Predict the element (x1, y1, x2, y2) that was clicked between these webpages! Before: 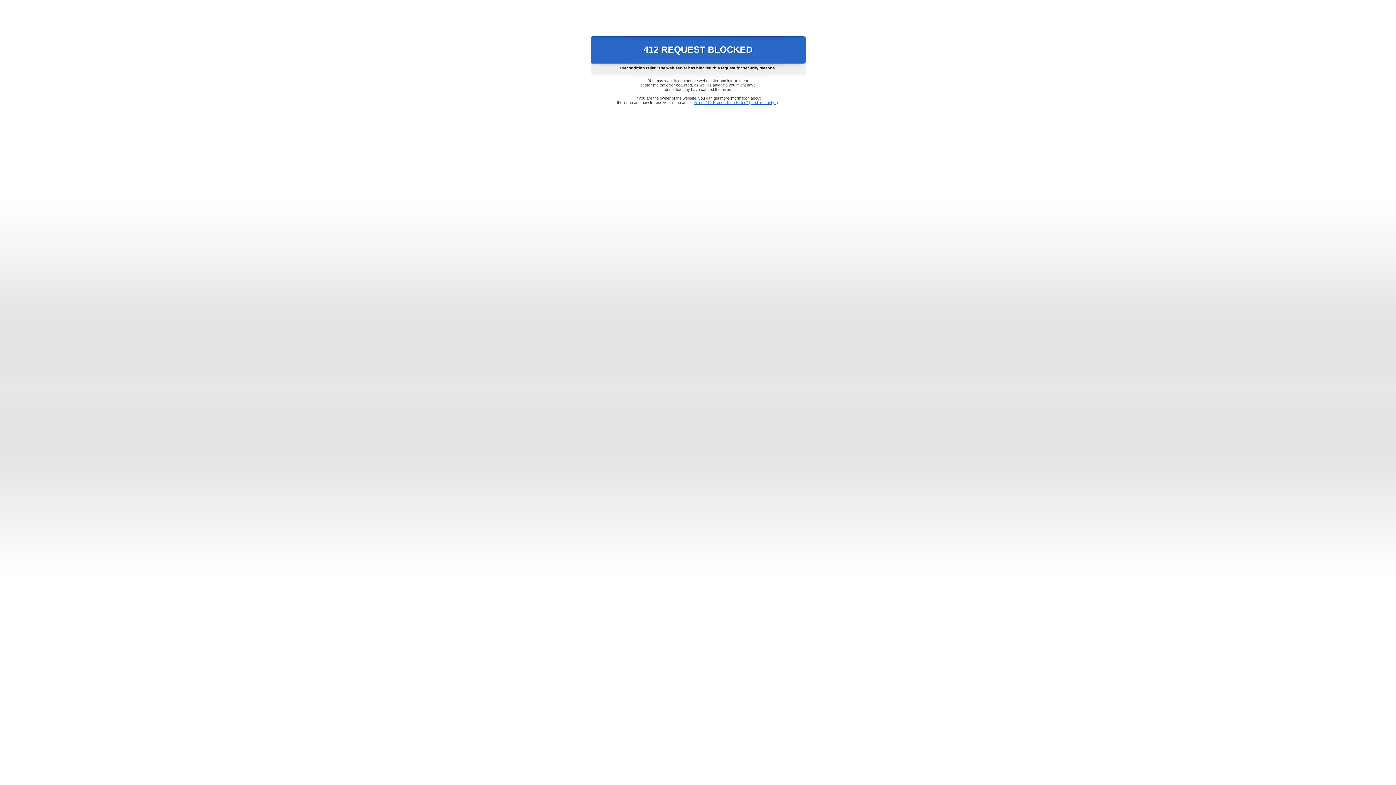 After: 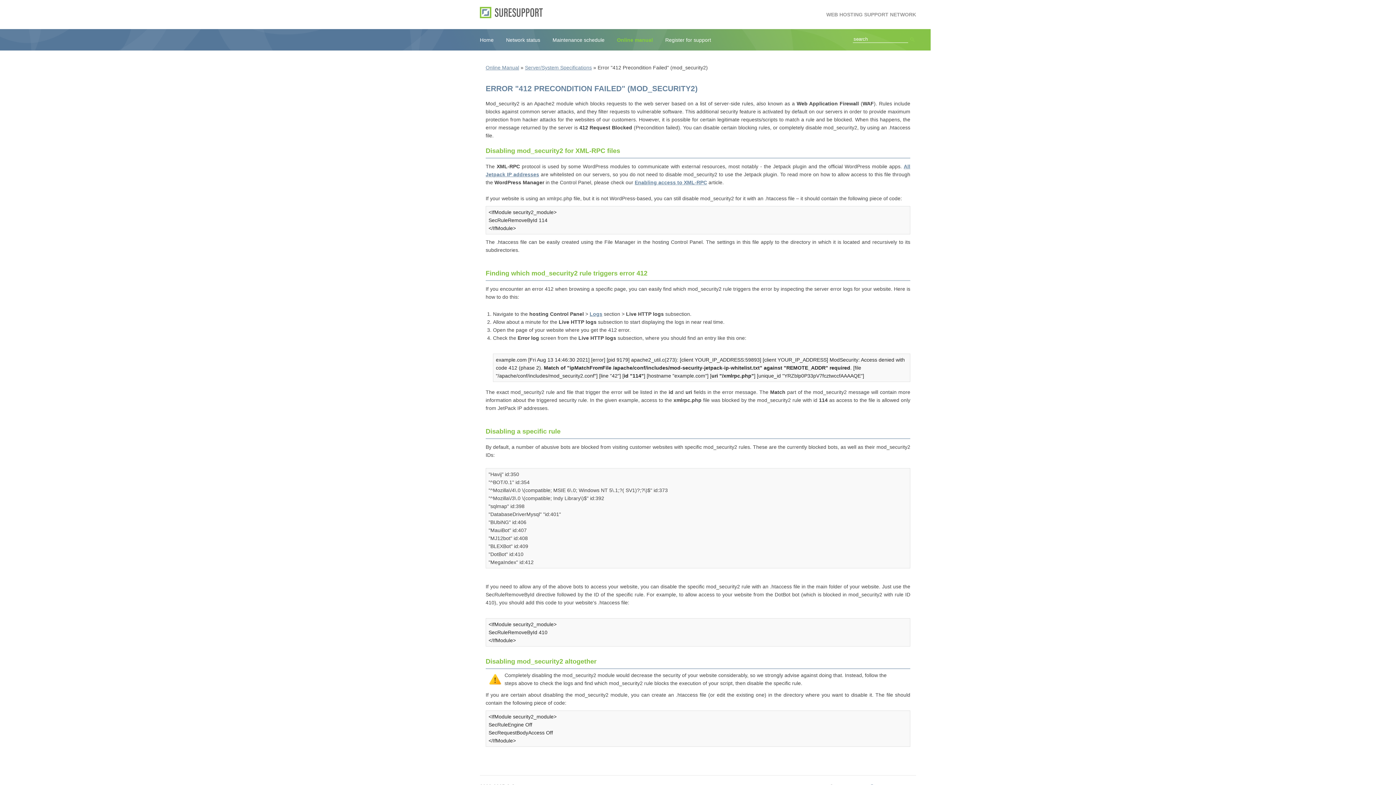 Action: label: Error "412 Precondition Failed" (mod_security2) bbox: (693, 100, 778, 104)